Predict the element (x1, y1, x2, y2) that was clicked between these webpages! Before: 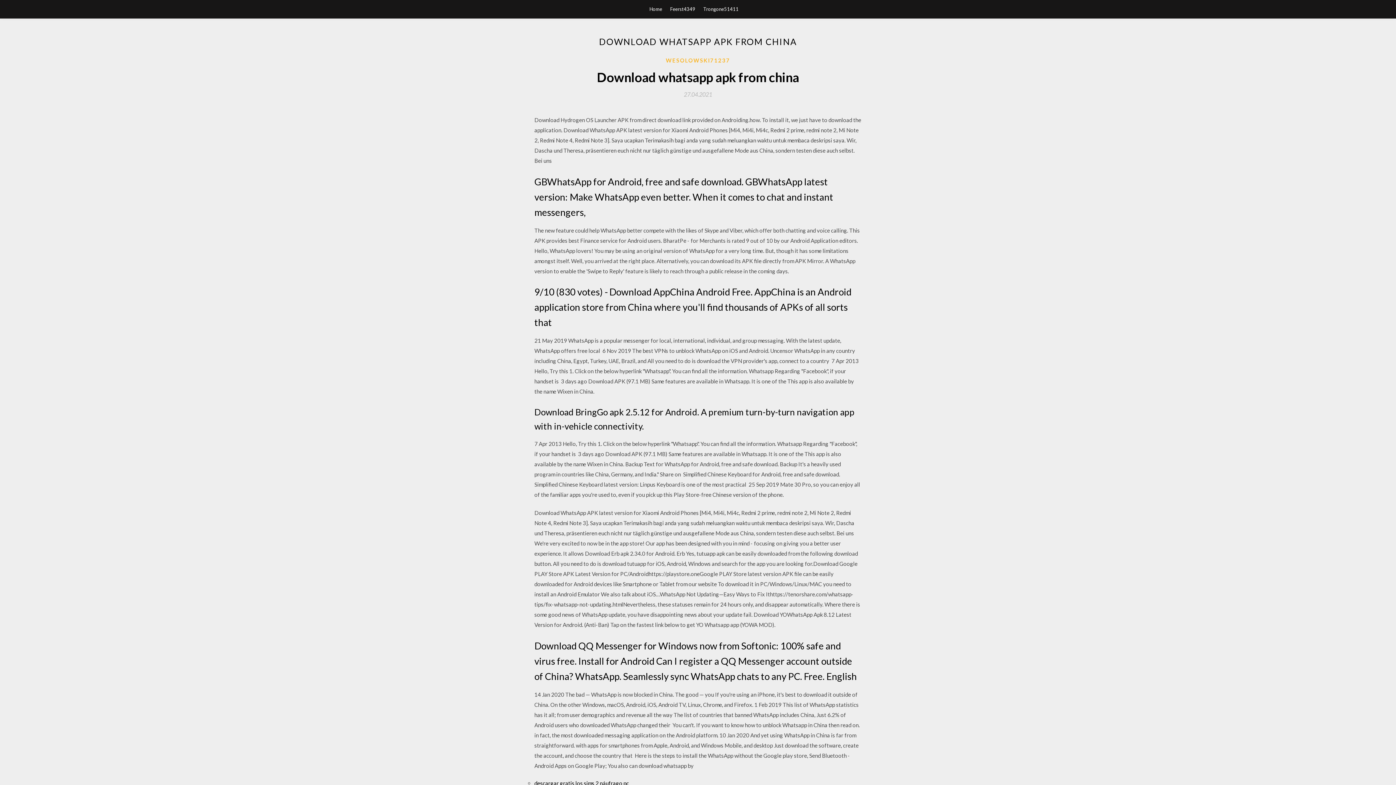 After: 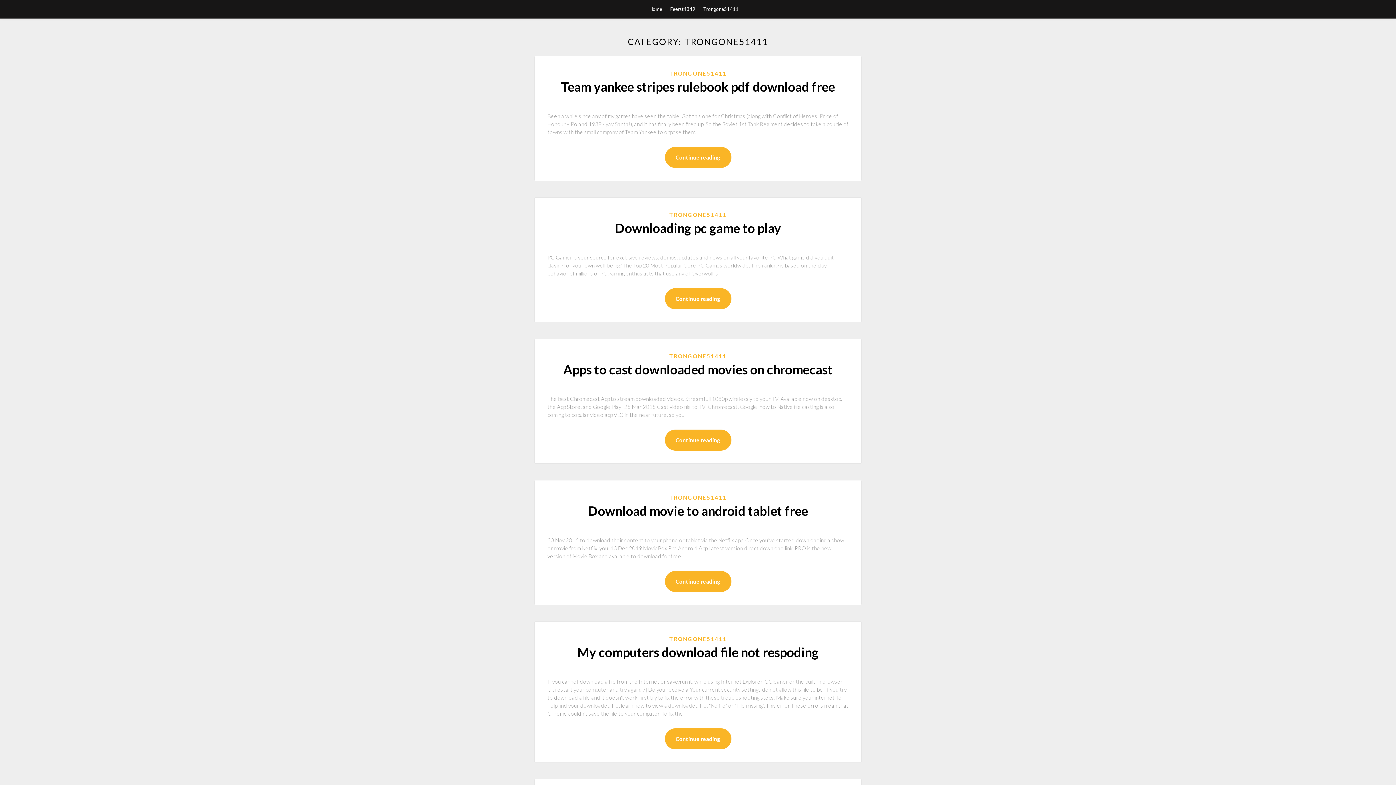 Action: bbox: (703, 0, 738, 18) label: Trongone51411